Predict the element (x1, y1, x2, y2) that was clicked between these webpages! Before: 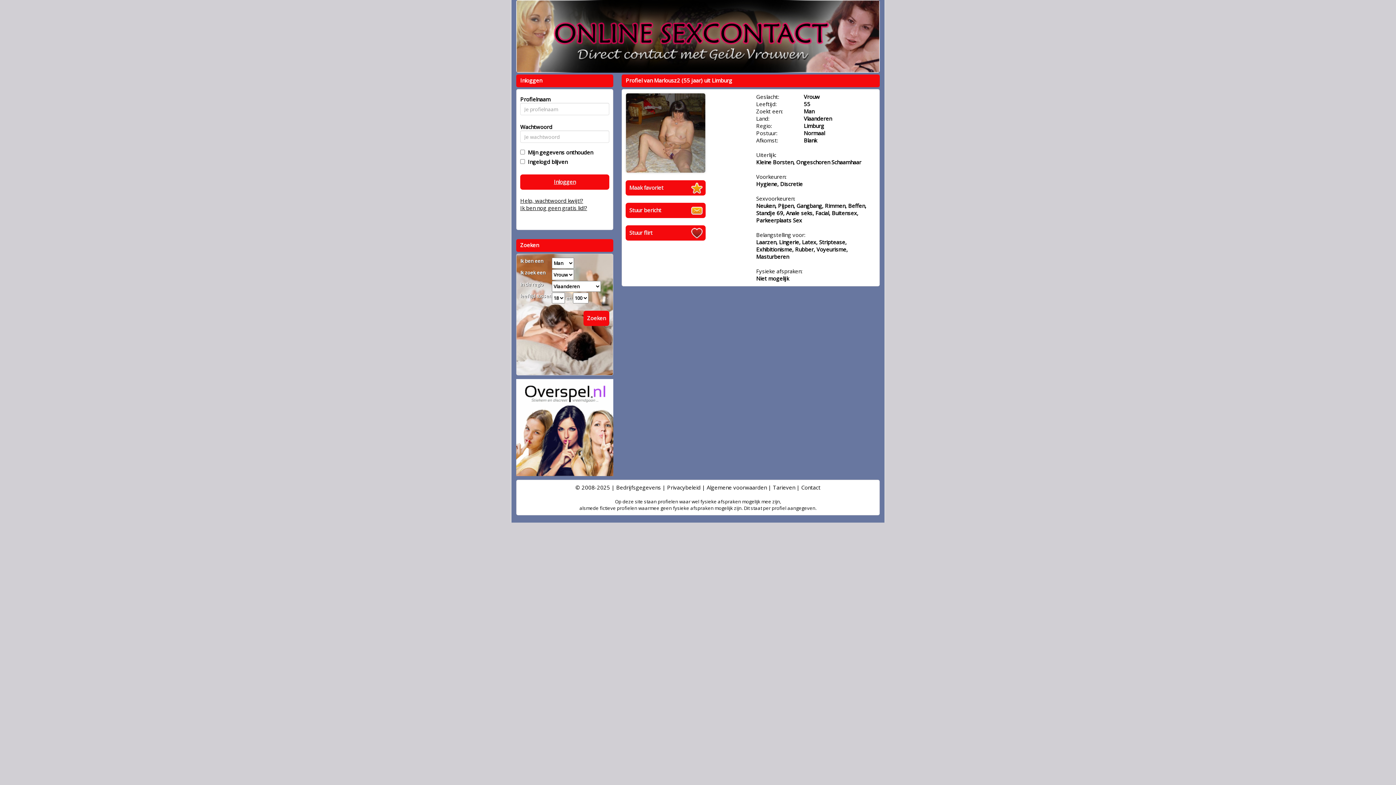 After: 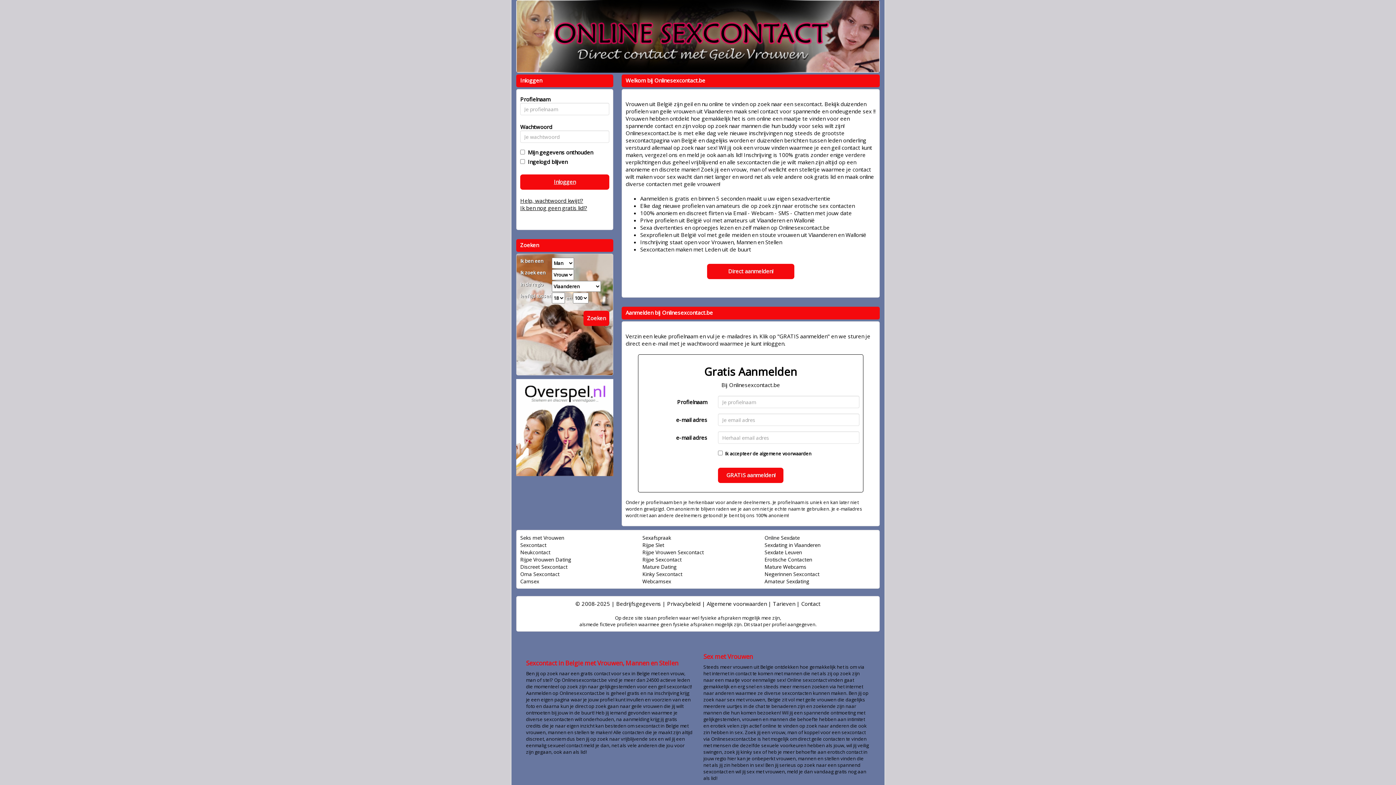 Action: bbox: (511, 0, 884, 72)